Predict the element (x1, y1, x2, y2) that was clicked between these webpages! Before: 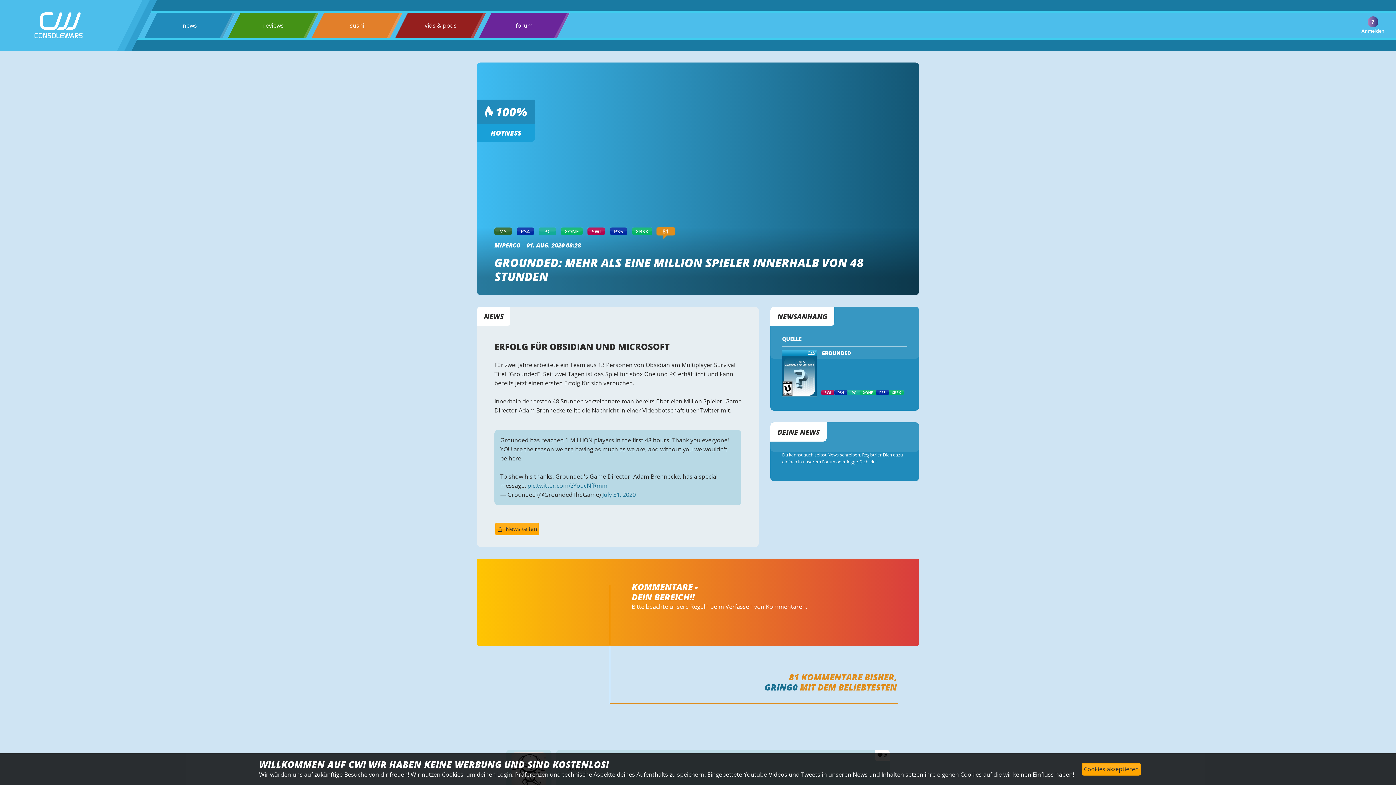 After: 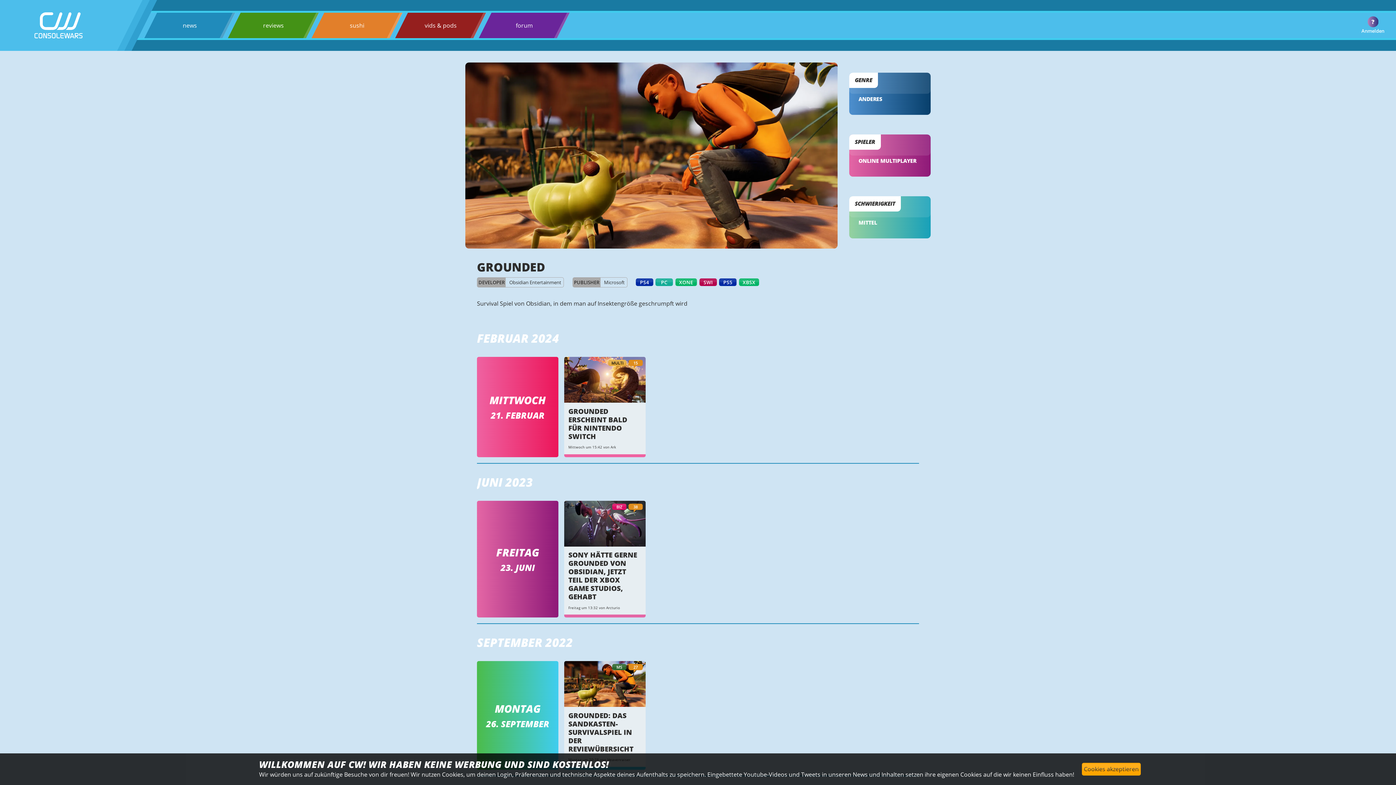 Action: bbox: (782, 350, 903, 399) label: GROUNDED
SWI
PS4
PC
XONE
PS5
XBSX